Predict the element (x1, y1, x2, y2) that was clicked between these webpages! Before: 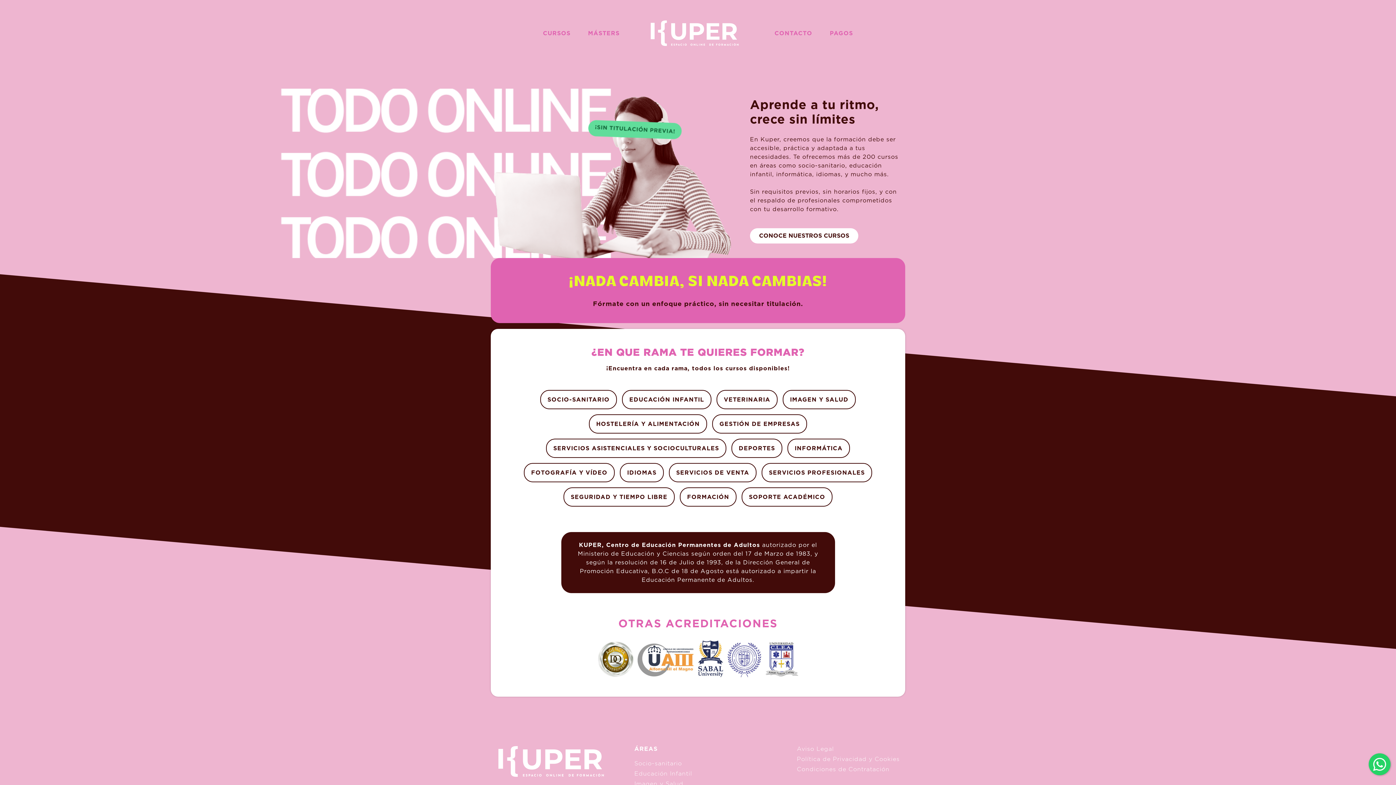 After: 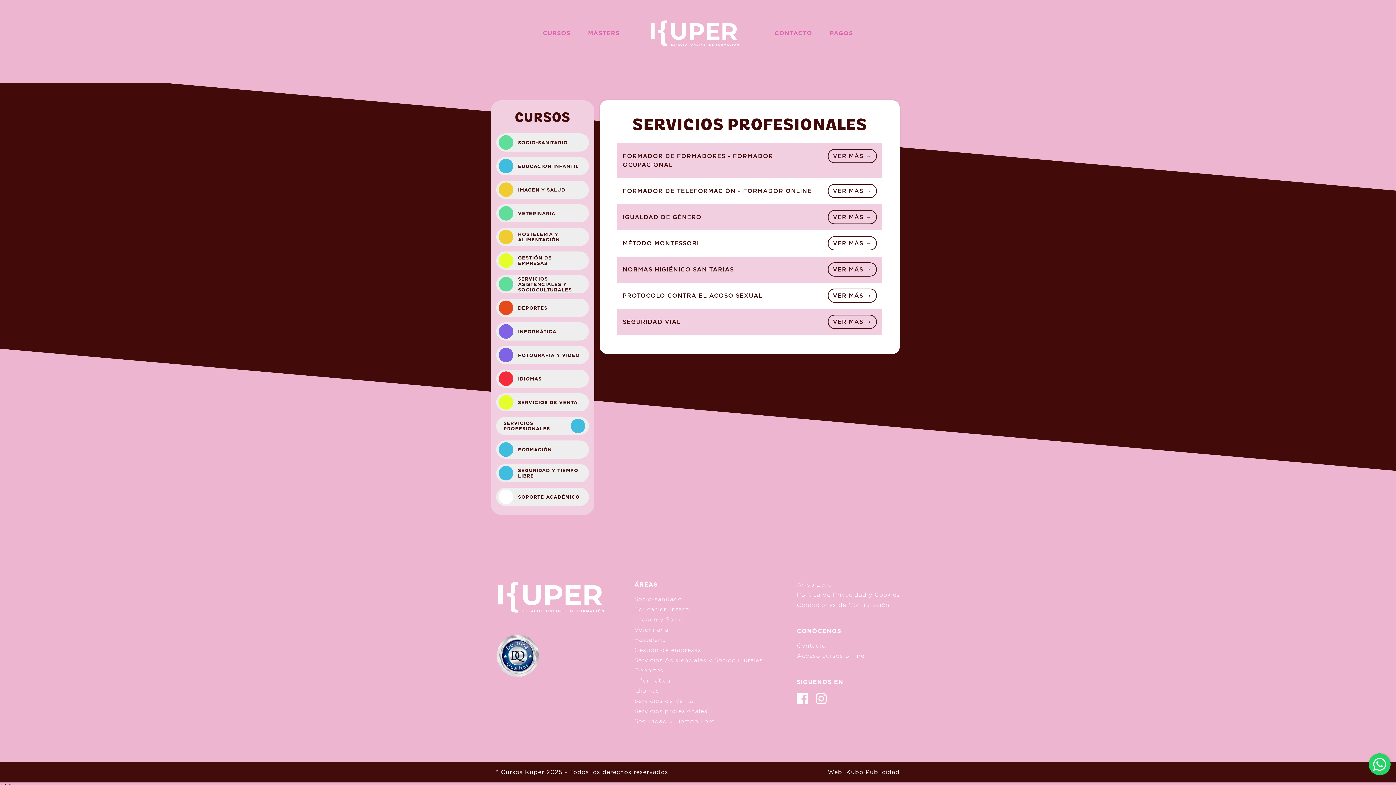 Action: label: SERVICIOS PROFESIONALES bbox: (759, 460, 874, 485)